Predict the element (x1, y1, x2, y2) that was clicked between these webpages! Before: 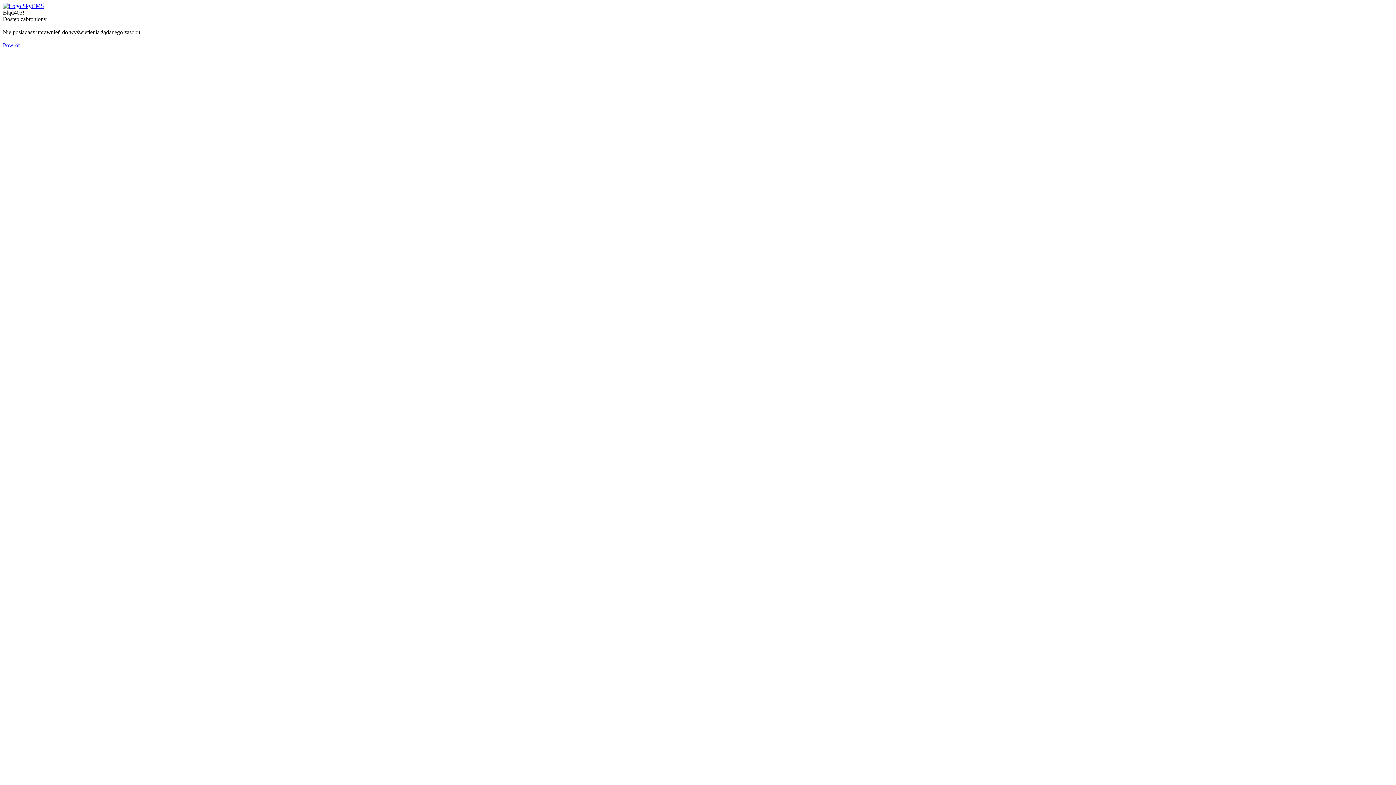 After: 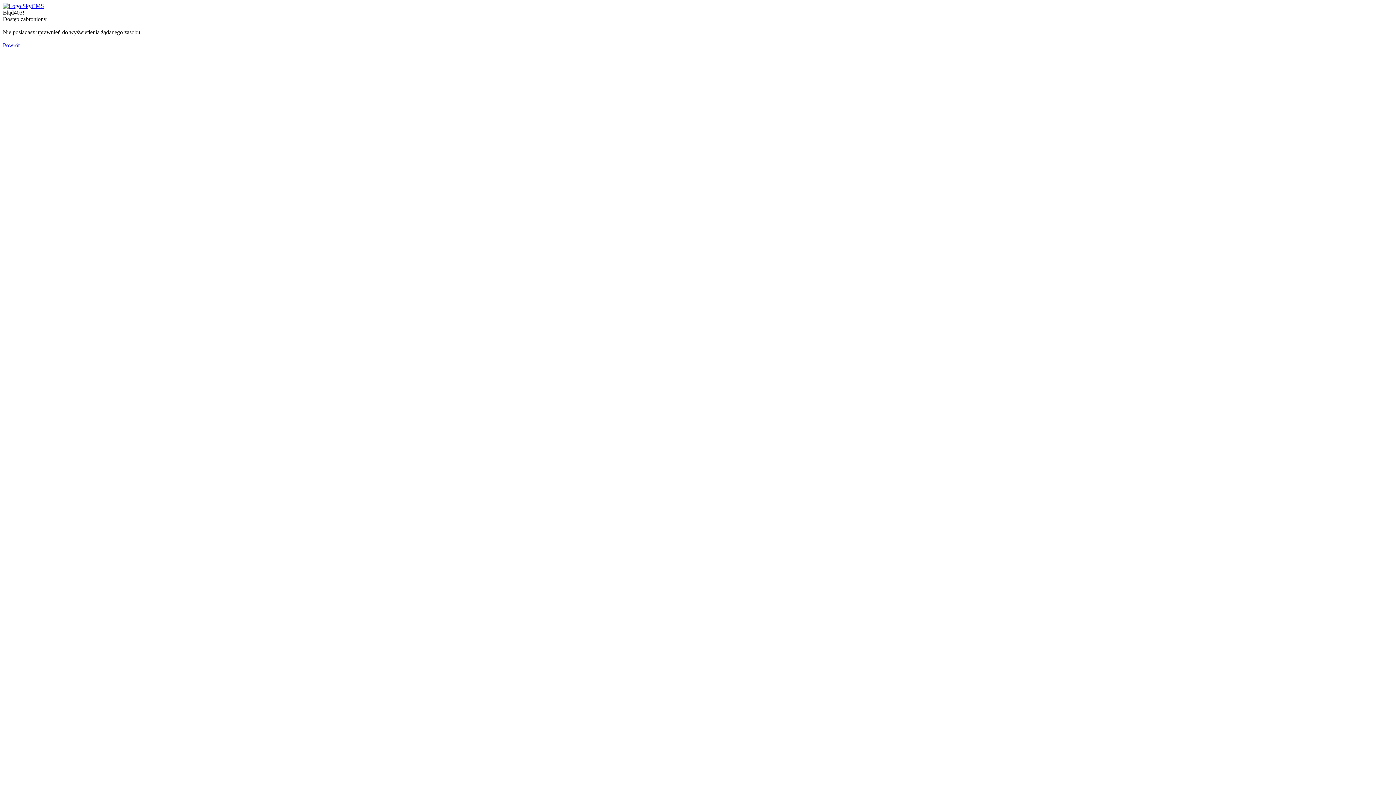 Action: bbox: (2, 2, 44, 9)